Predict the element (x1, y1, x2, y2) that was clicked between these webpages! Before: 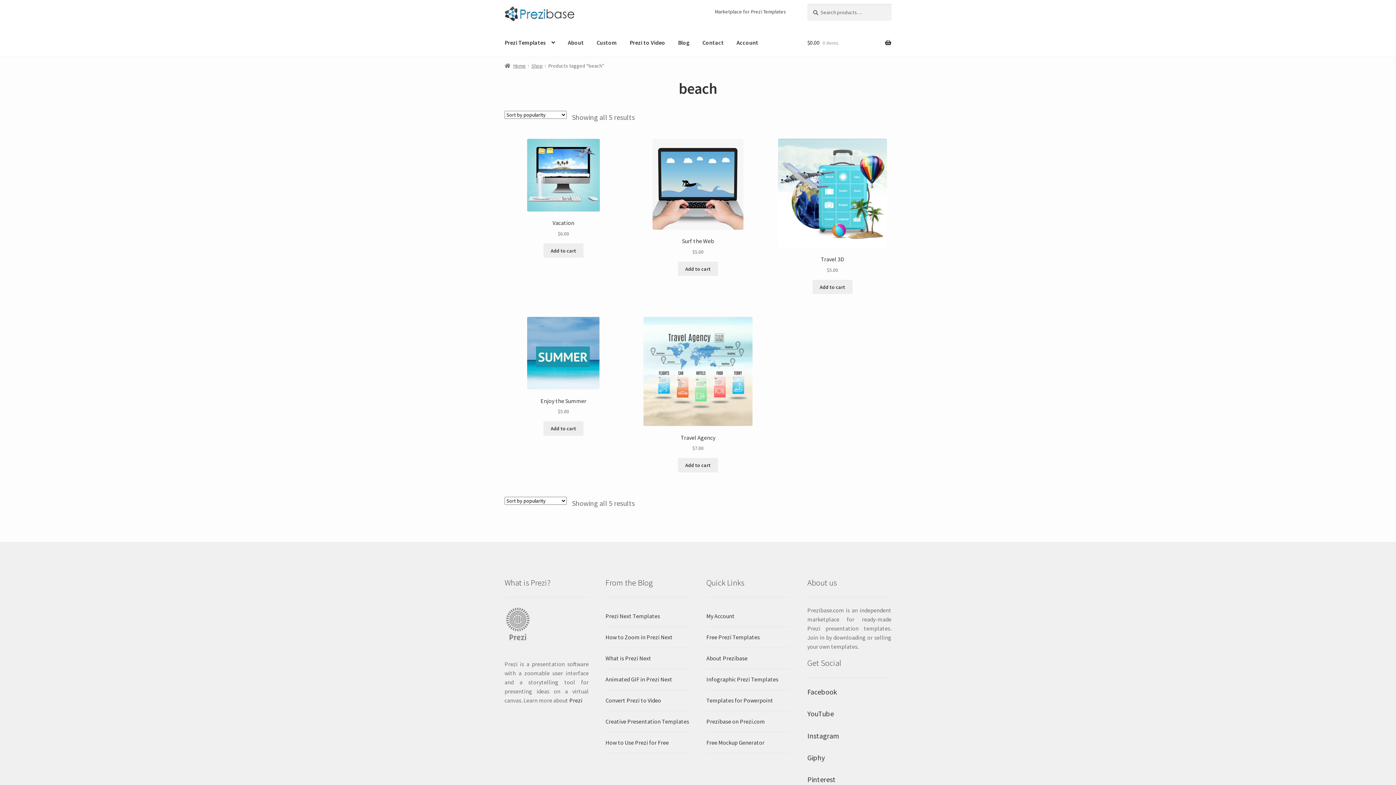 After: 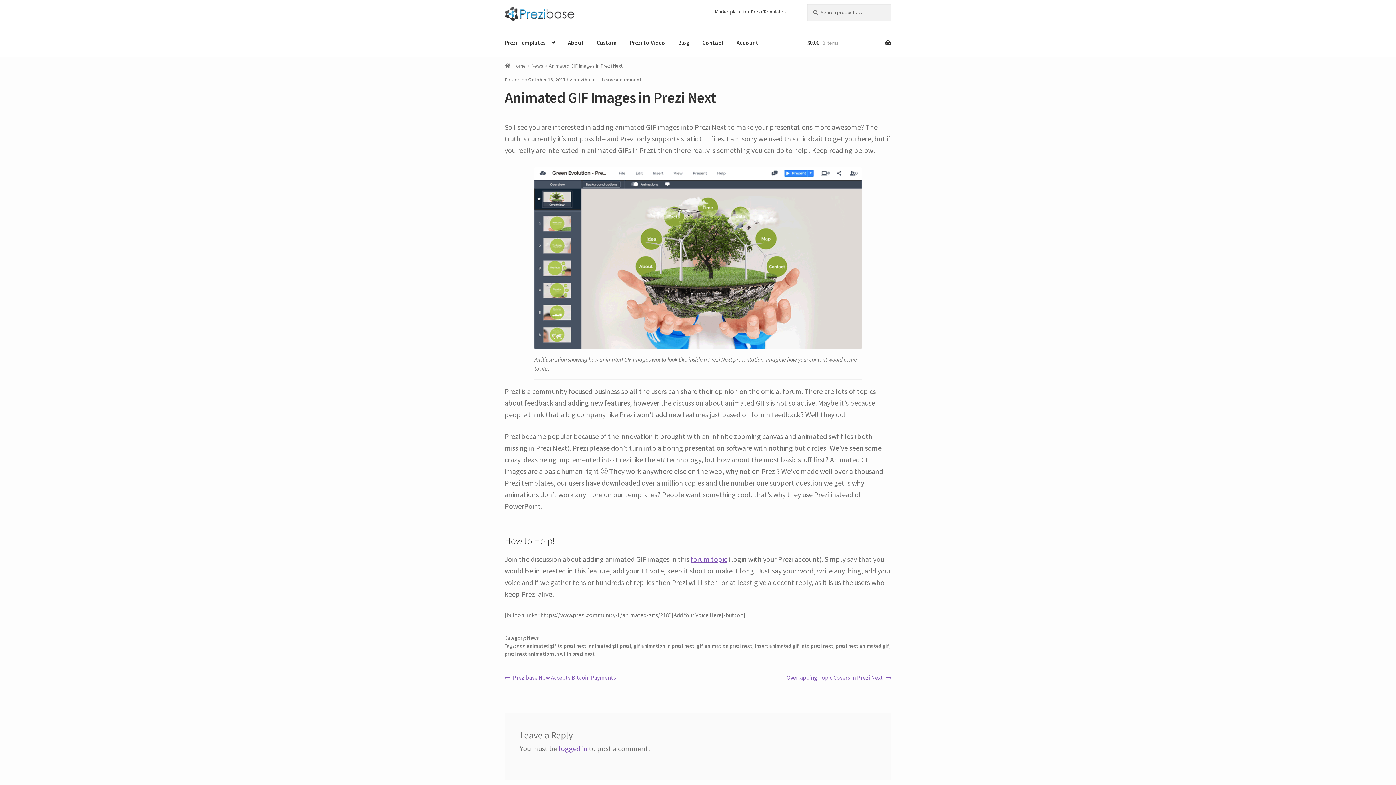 Action: label: Animated GIF in Prezi Next bbox: (605, 675, 689, 684)